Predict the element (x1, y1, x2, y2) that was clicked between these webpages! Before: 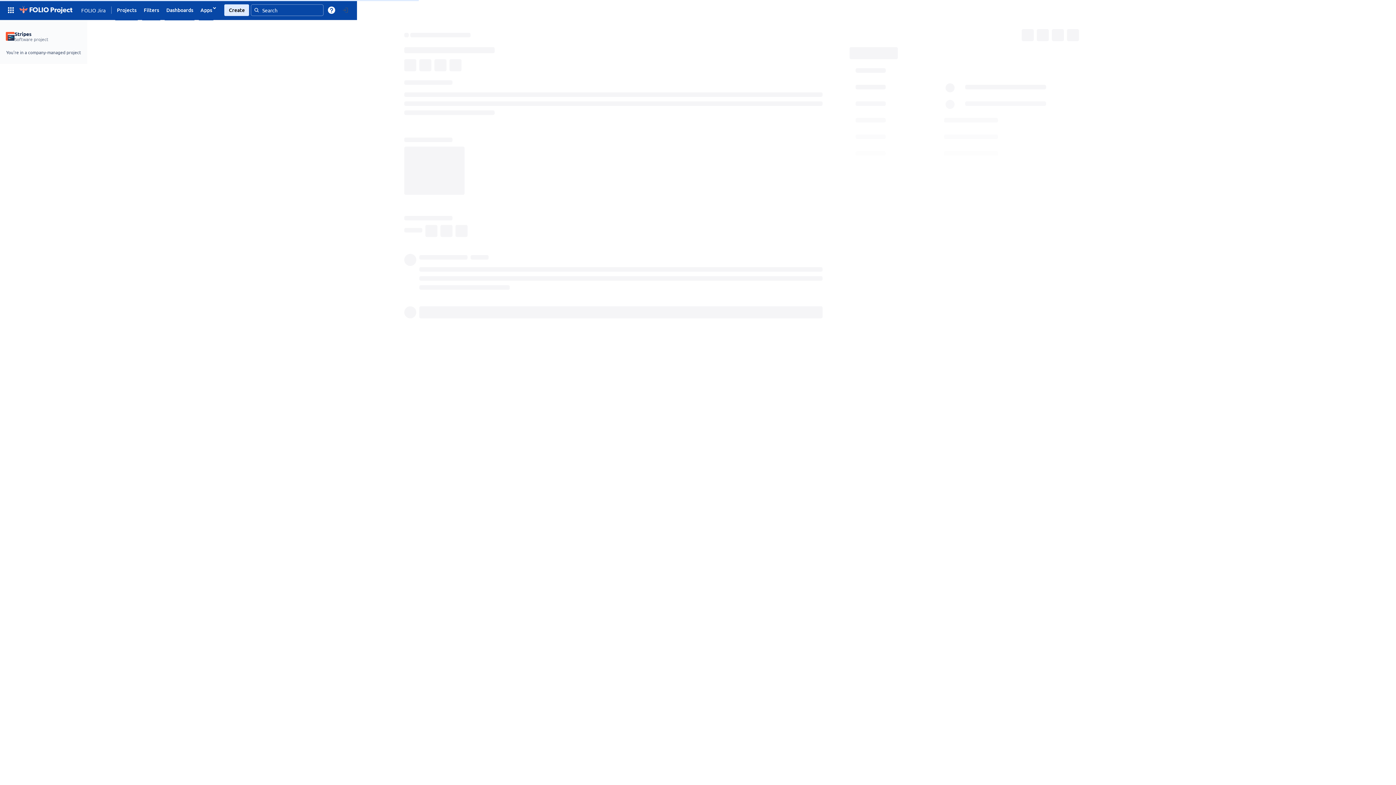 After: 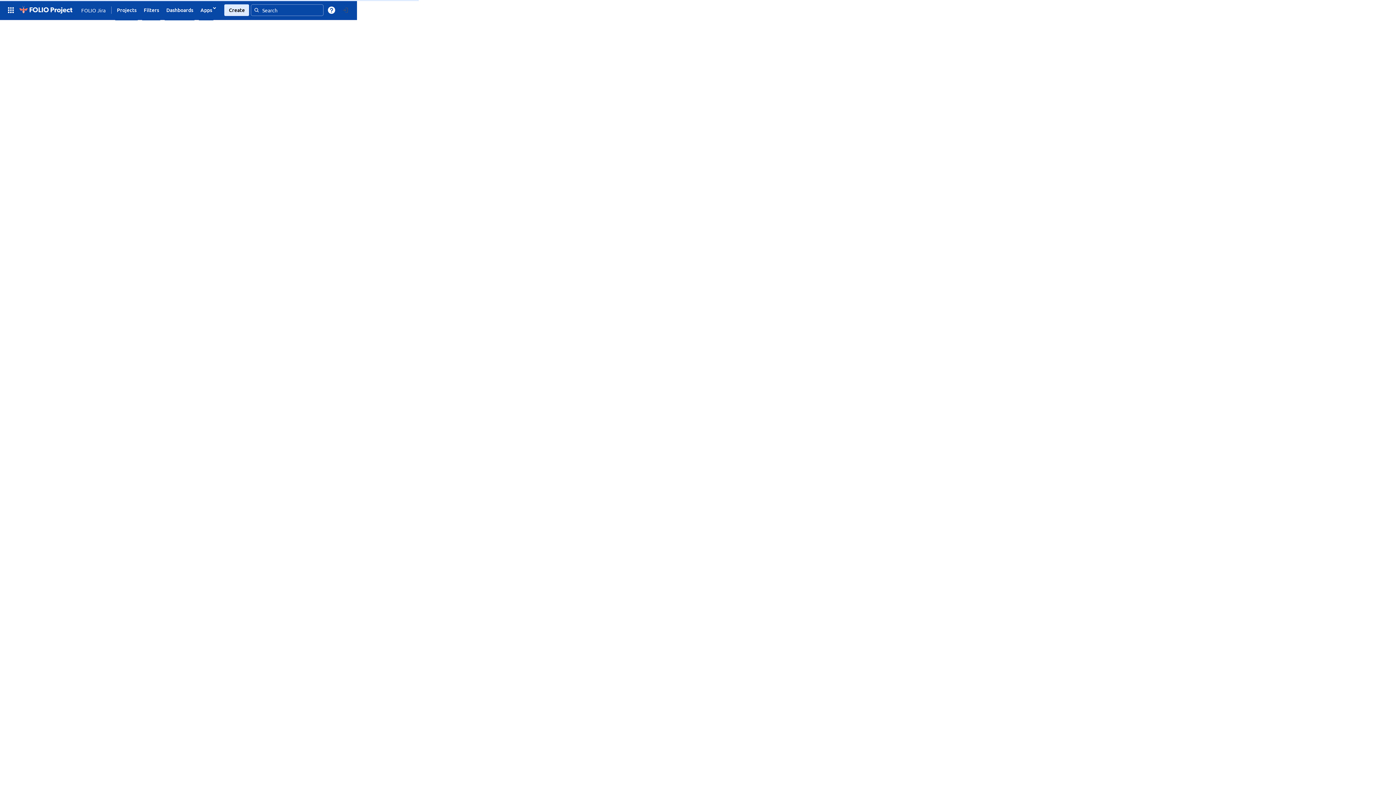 Action: bbox: (17, 3, 73, 16)